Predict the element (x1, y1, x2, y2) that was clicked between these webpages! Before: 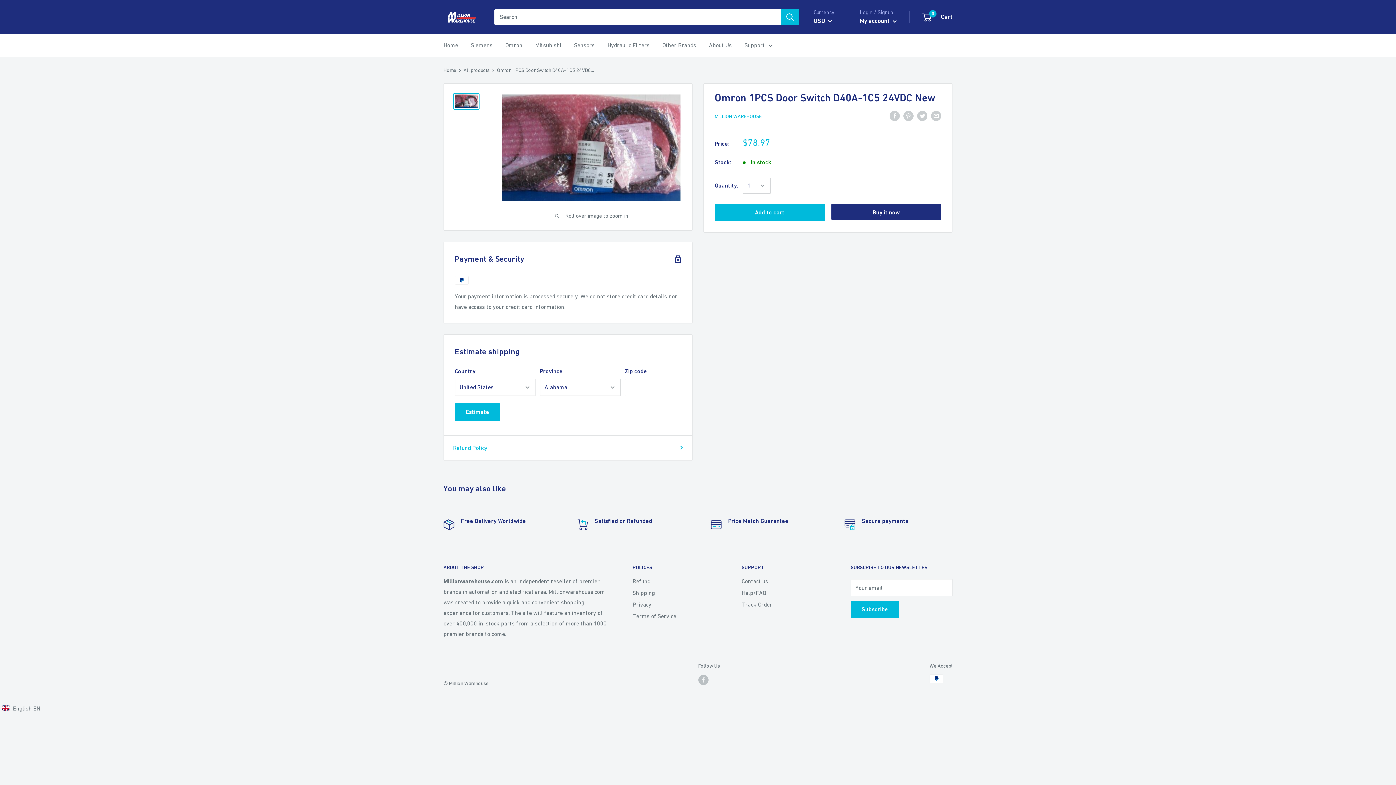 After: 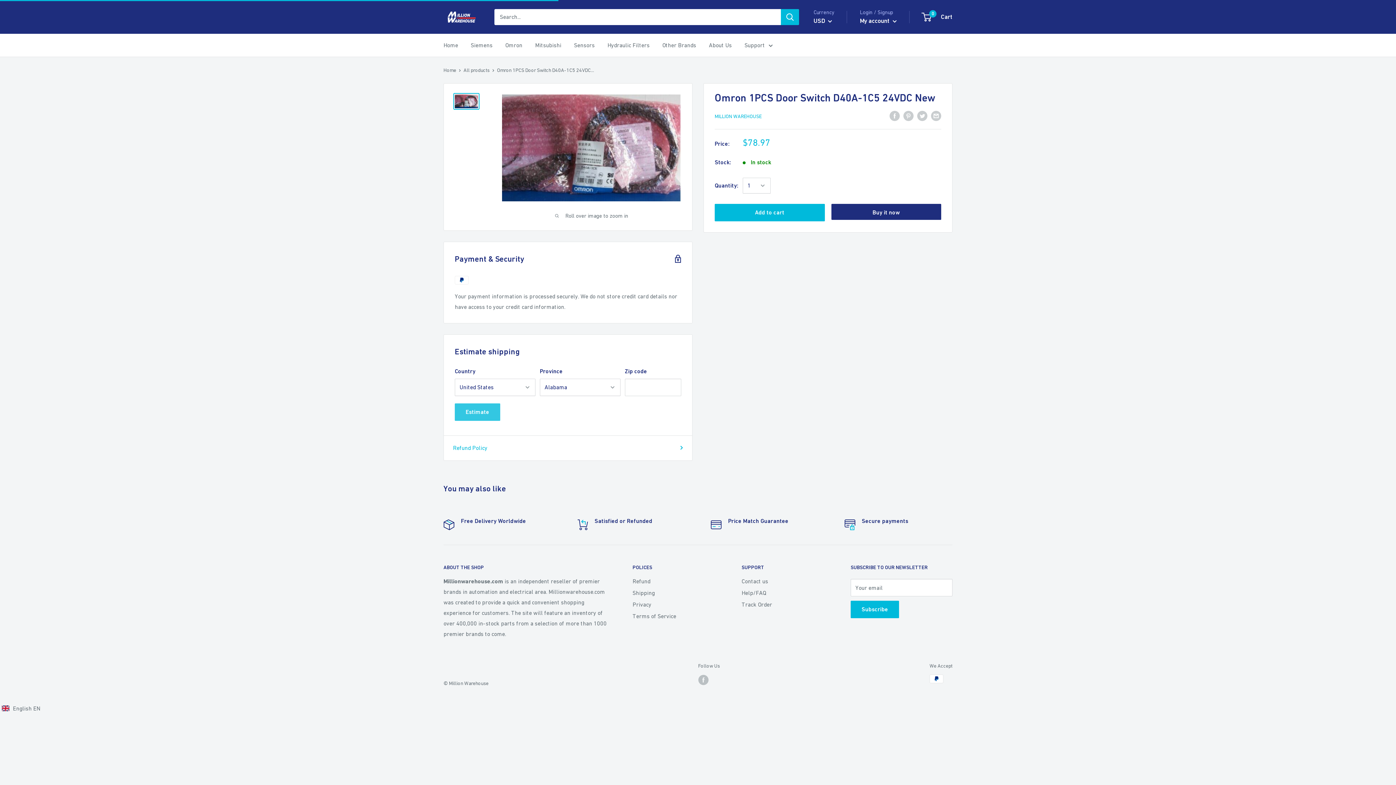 Action: bbox: (454, 403, 500, 421) label: Estimate